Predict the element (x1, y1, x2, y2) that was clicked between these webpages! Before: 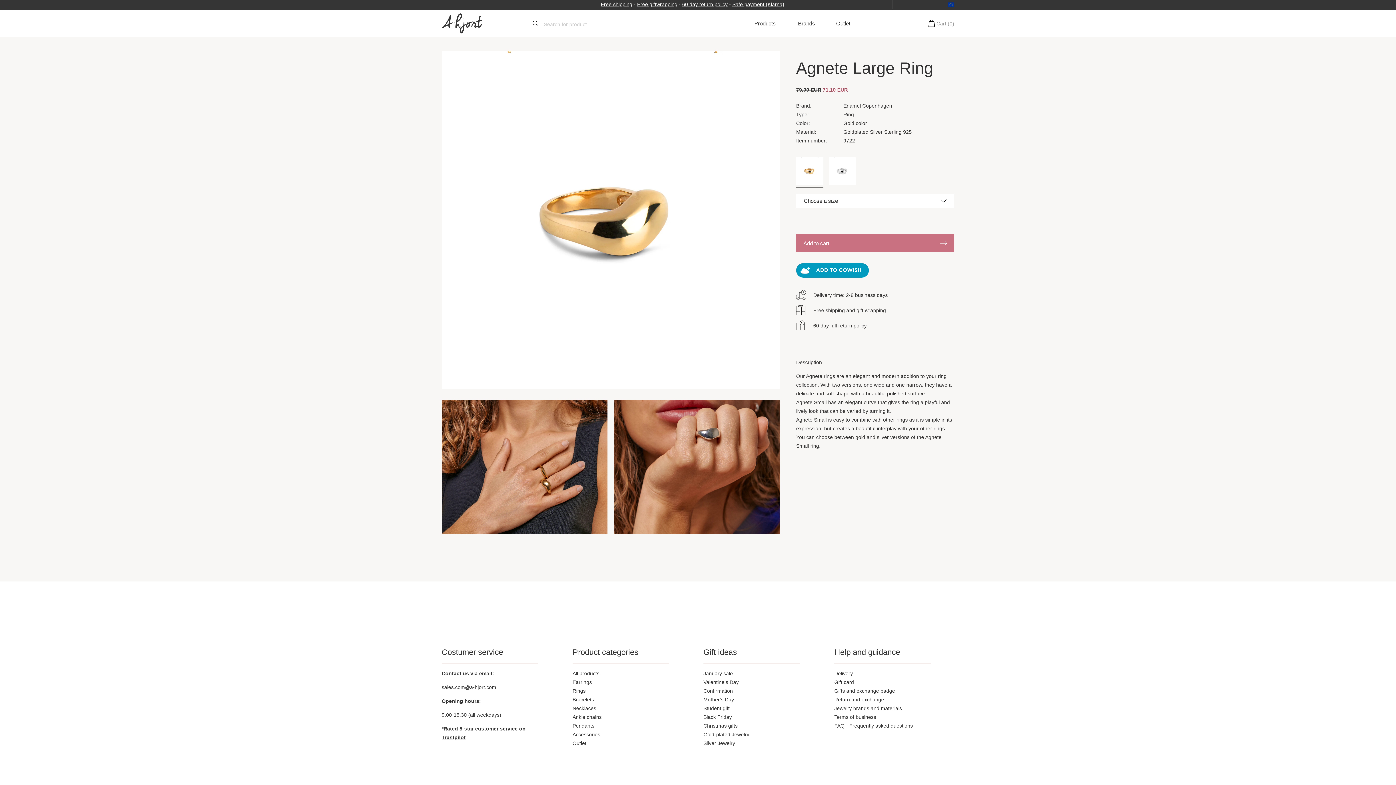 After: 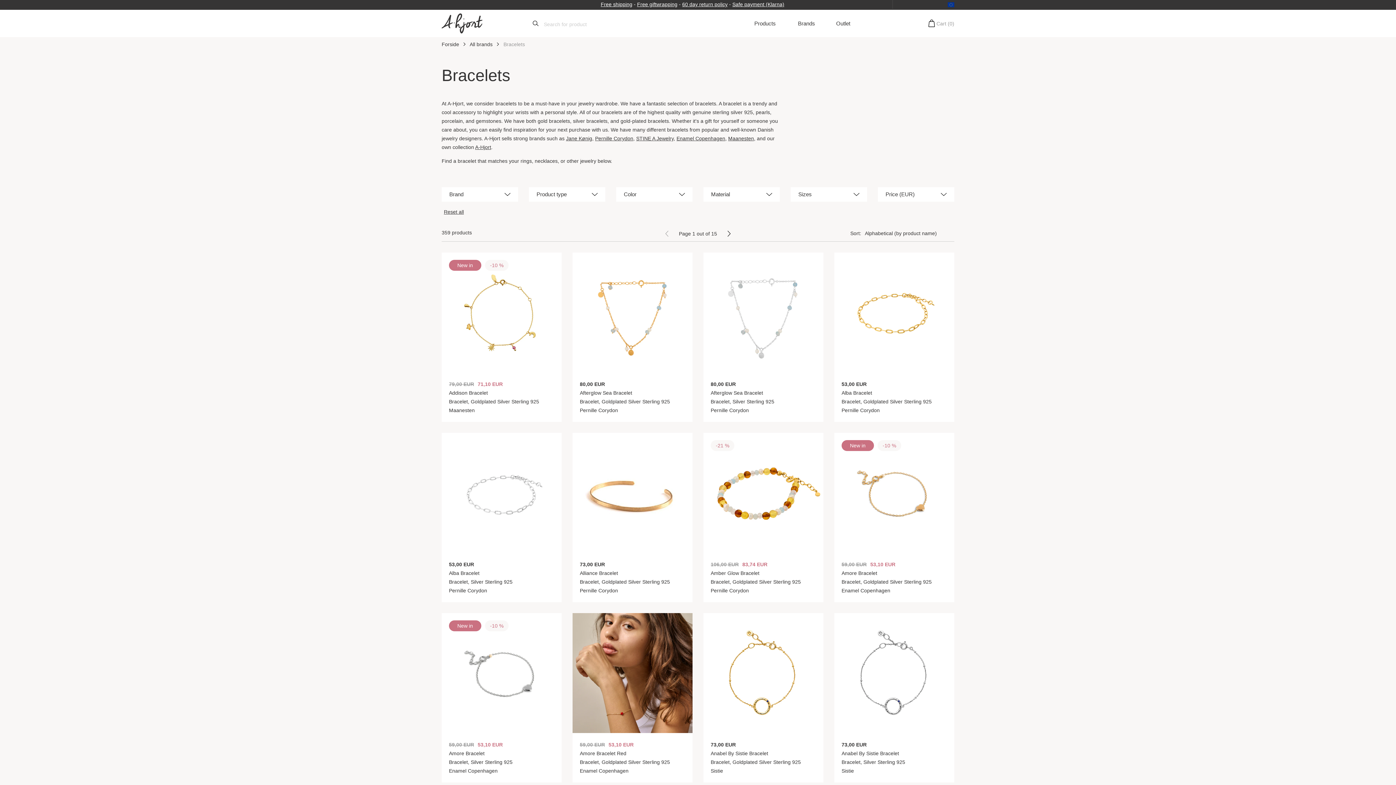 Action: bbox: (572, 697, 594, 702) label: Bracelets